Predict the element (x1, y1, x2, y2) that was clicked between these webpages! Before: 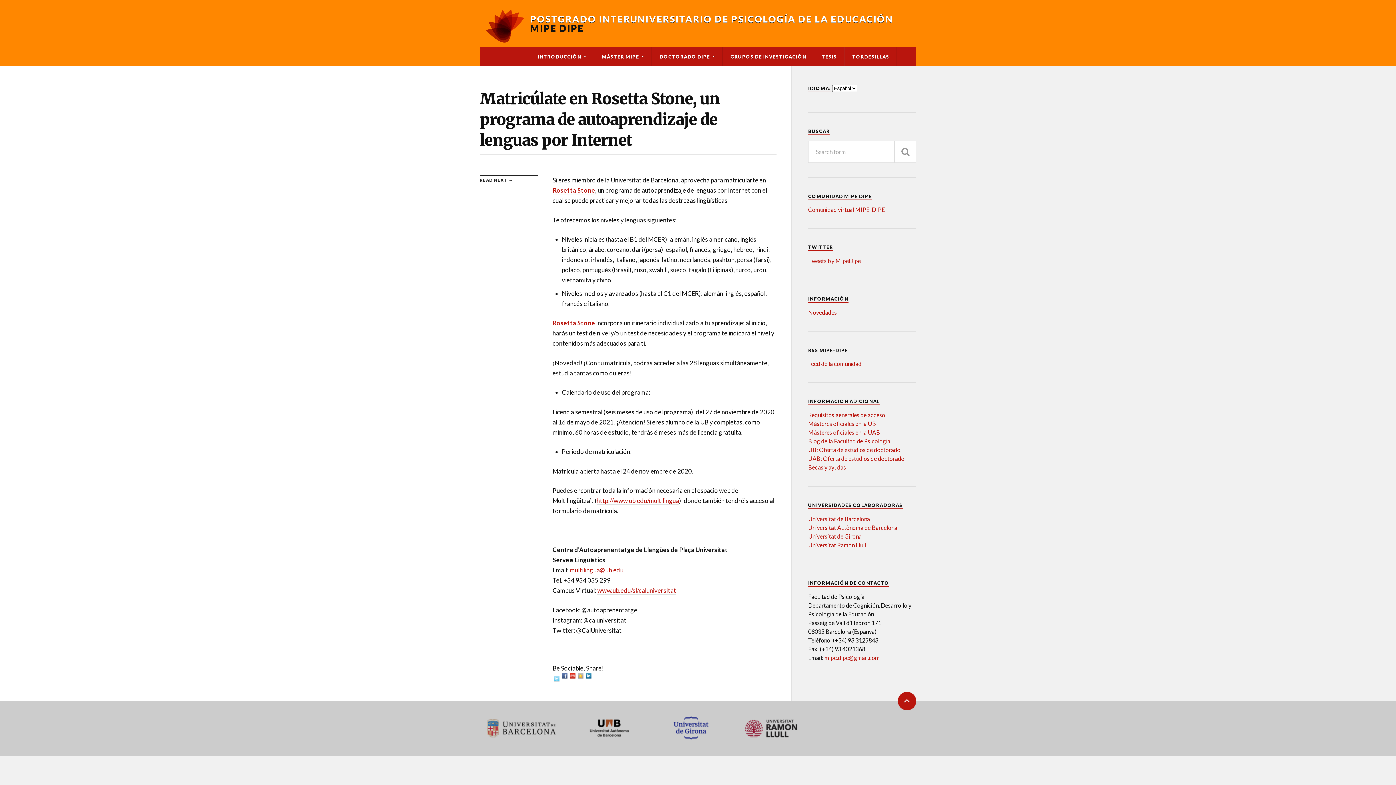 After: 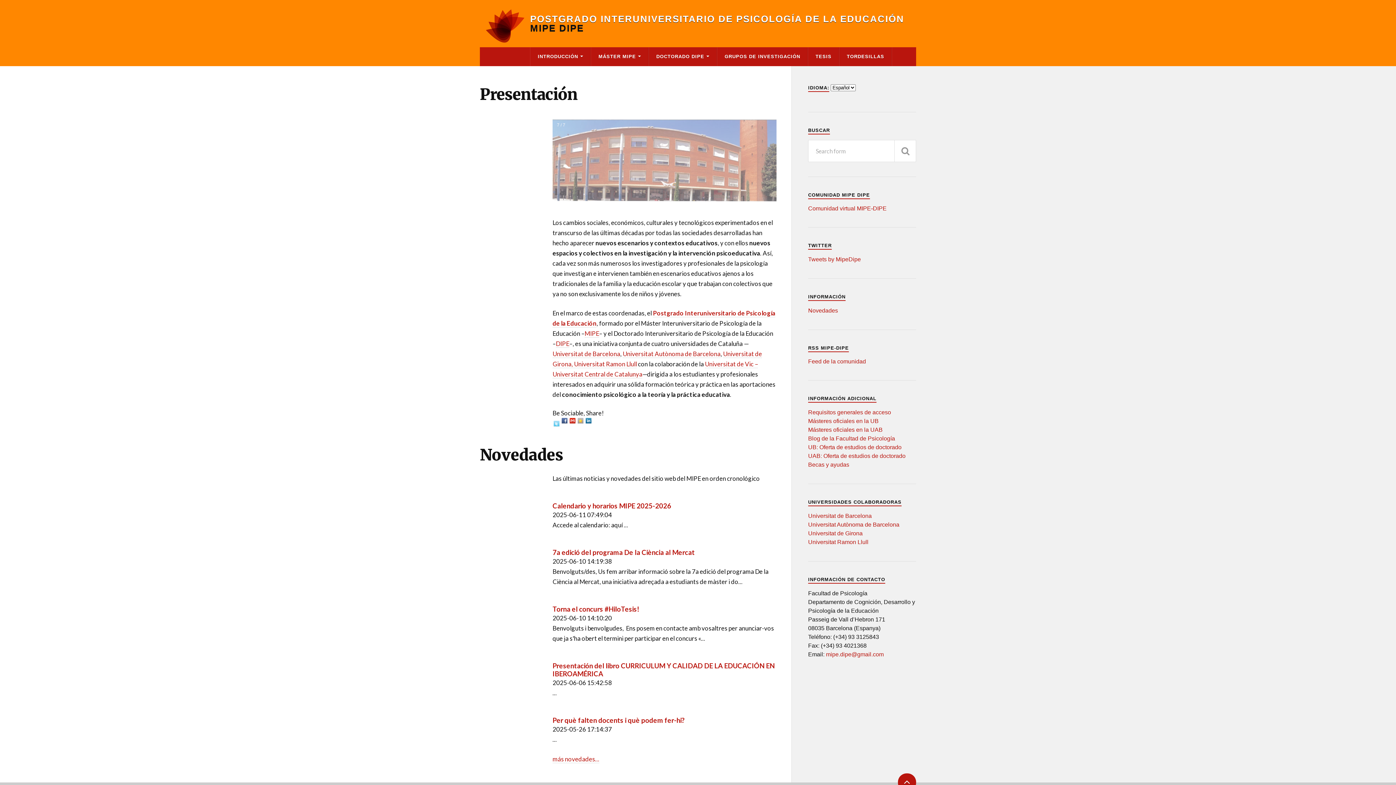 Action: label: POSTGRADO INTERUNIVERSITARIO DE PSICOLOGÍA DE LA EDUCACIÓN bbox: (530, 13, 893, 24)